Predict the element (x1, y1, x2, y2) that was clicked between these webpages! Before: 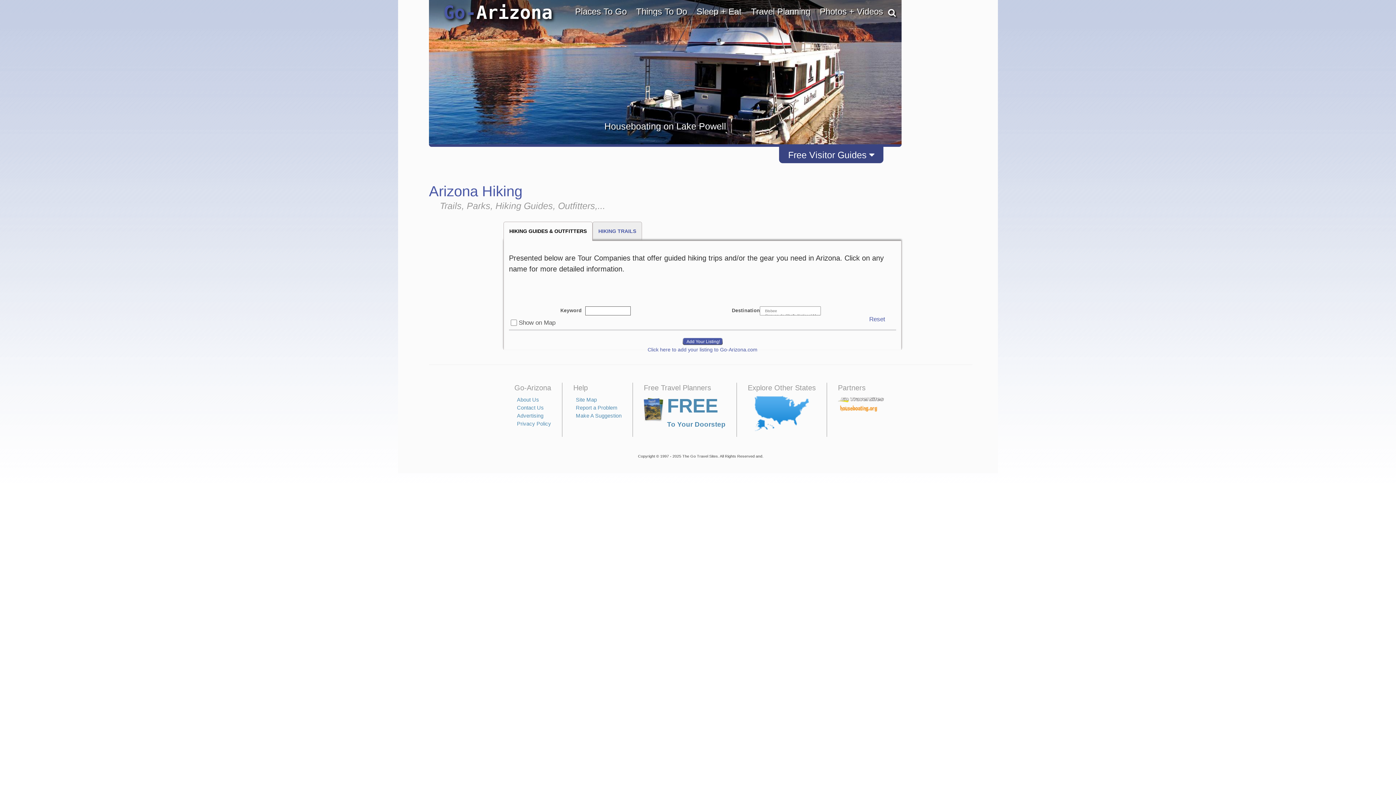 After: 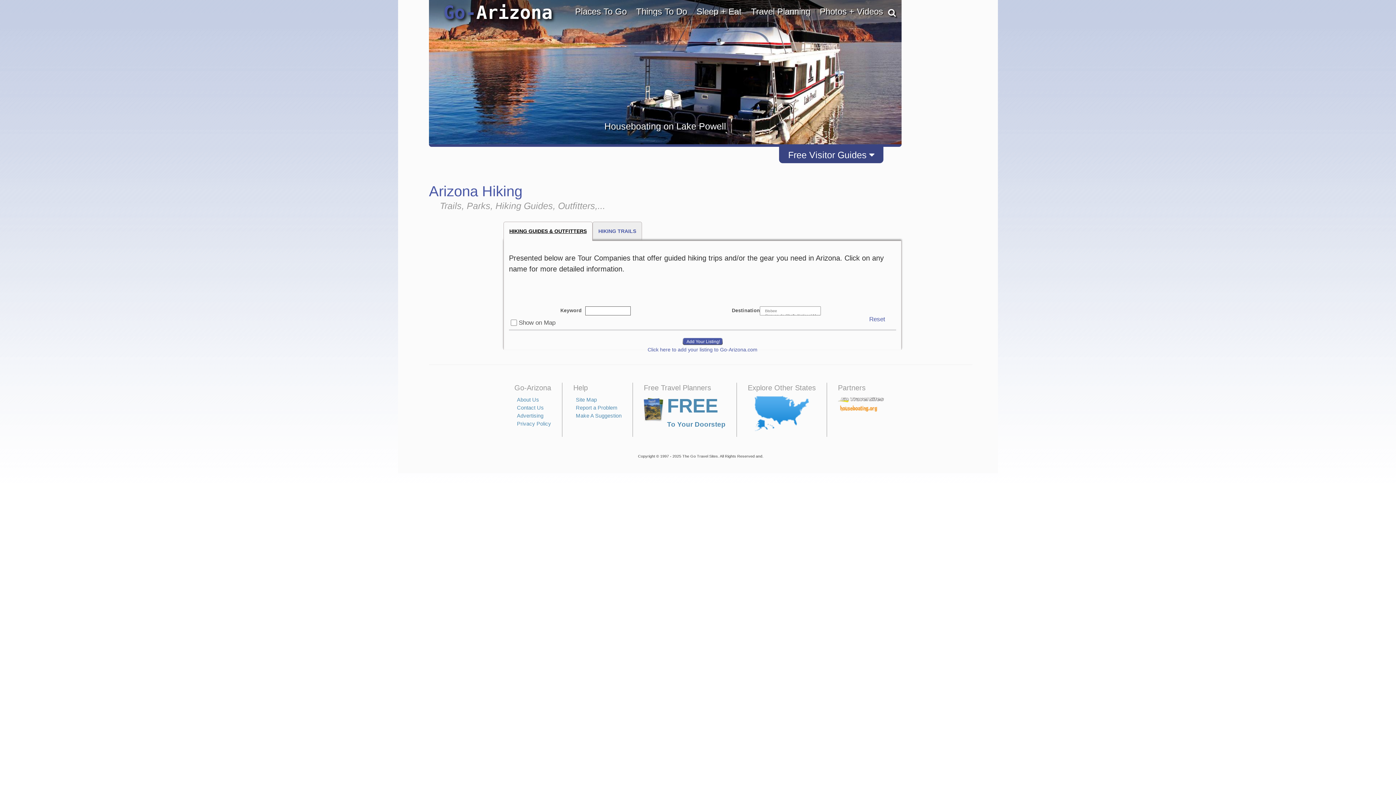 Action: bbox: (503, 221, 592, 241) label: HIKING GUIDES & OUTFITTERS